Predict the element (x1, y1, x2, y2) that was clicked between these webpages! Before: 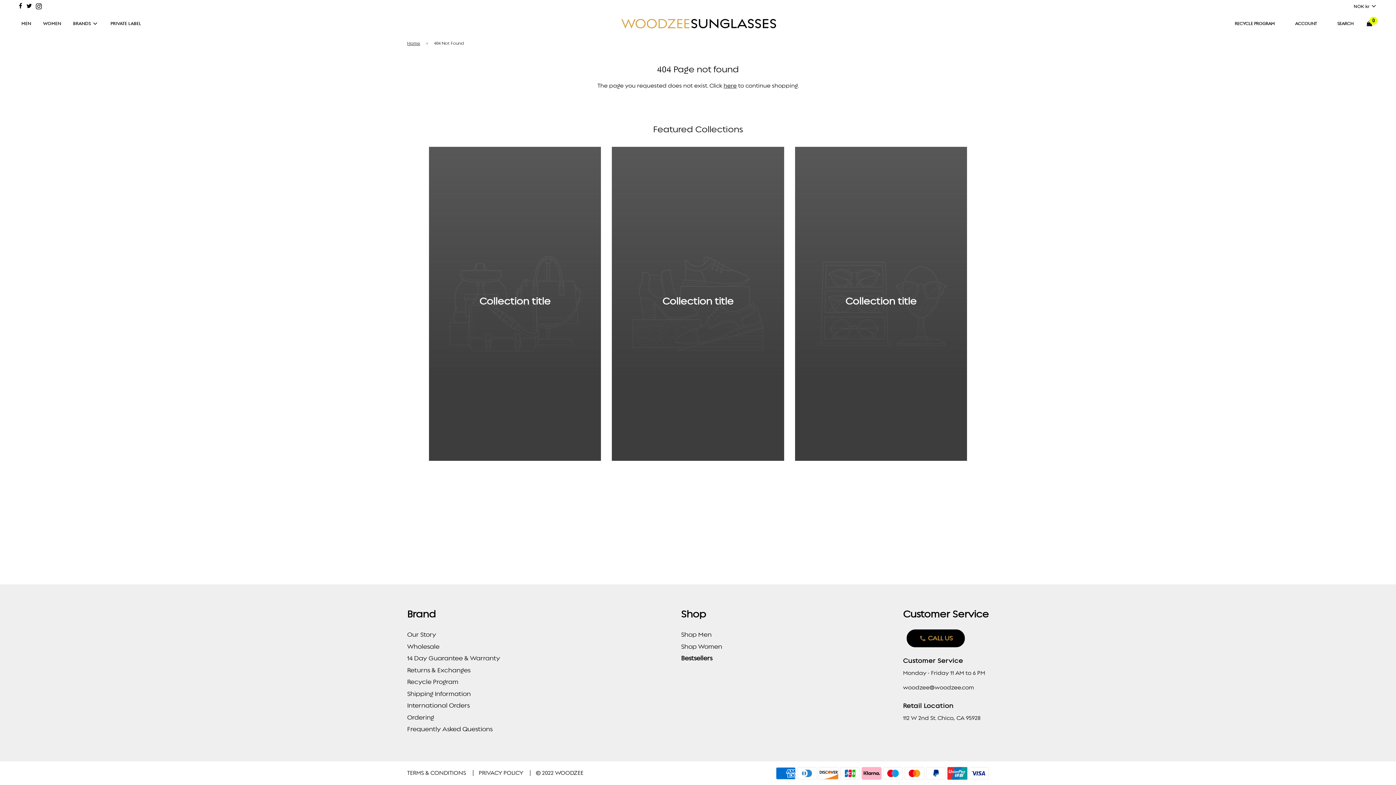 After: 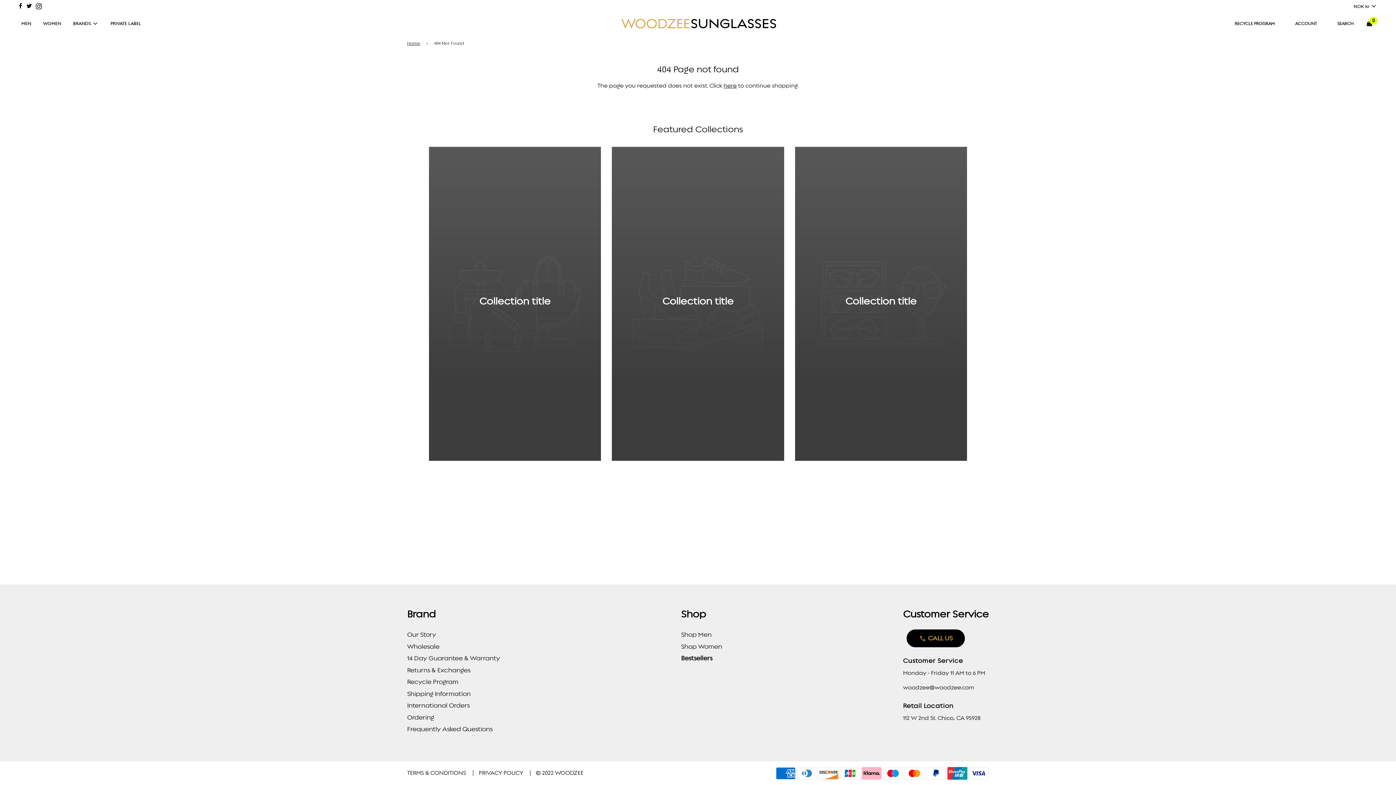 Action: bbox: (33, 3, 42, 10)